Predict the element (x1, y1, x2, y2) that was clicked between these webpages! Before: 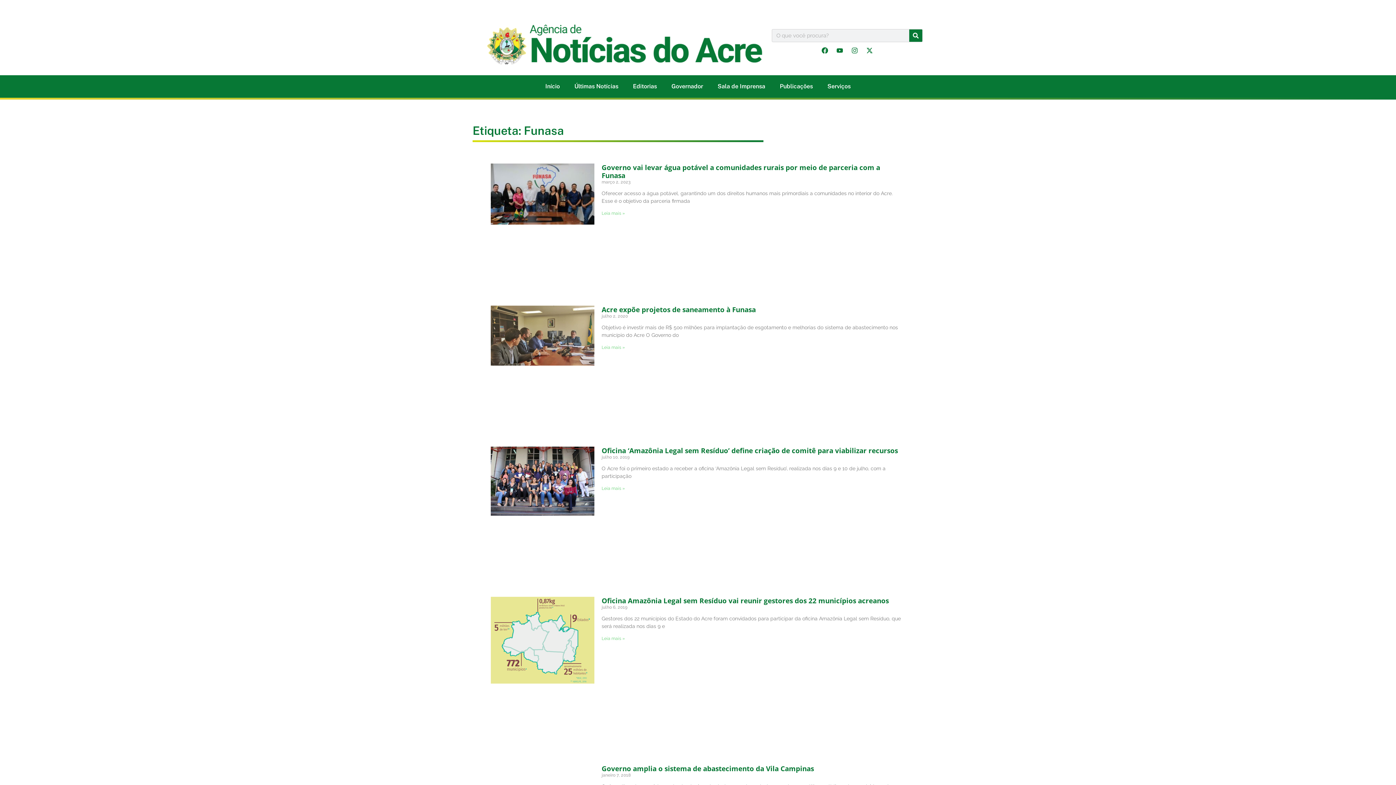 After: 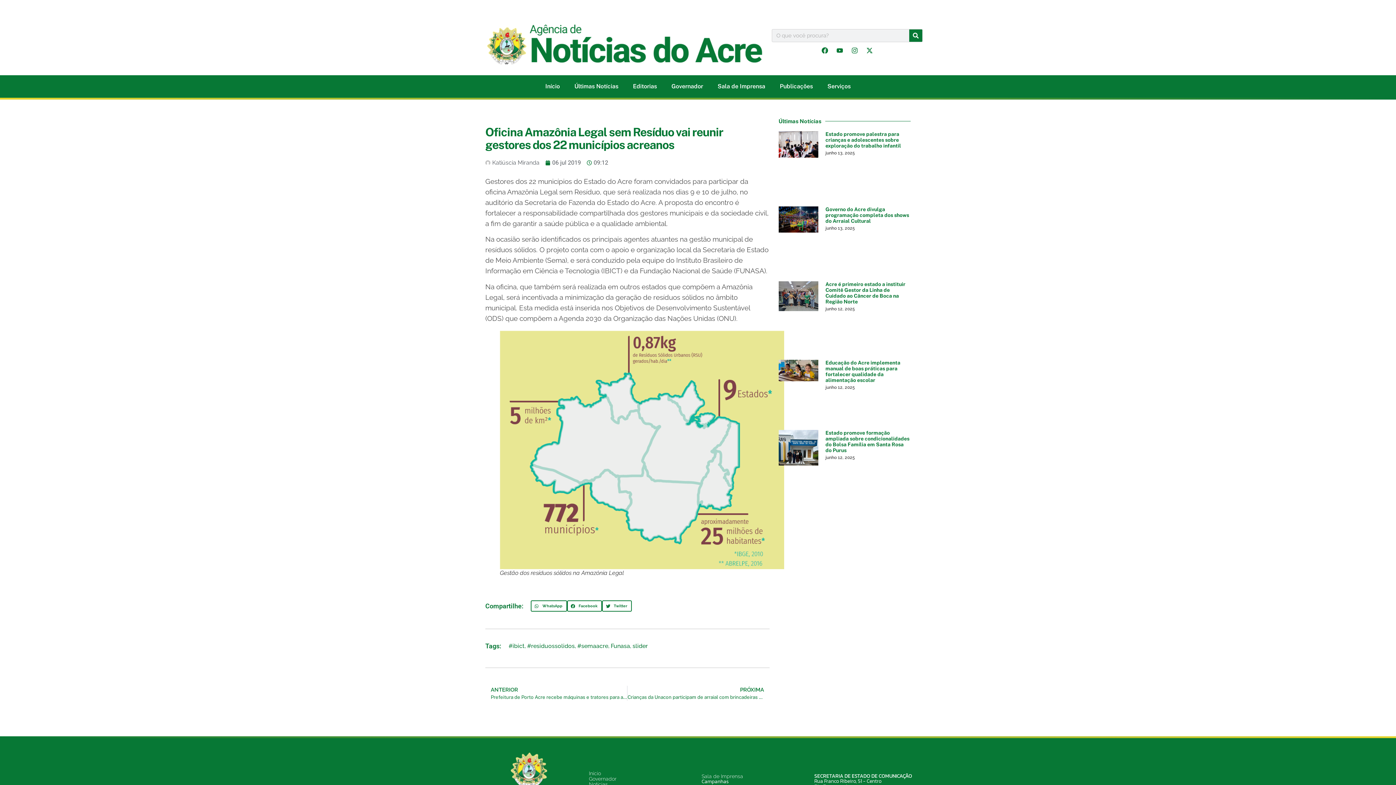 Action: bbox: (490, 597, 594, 752)